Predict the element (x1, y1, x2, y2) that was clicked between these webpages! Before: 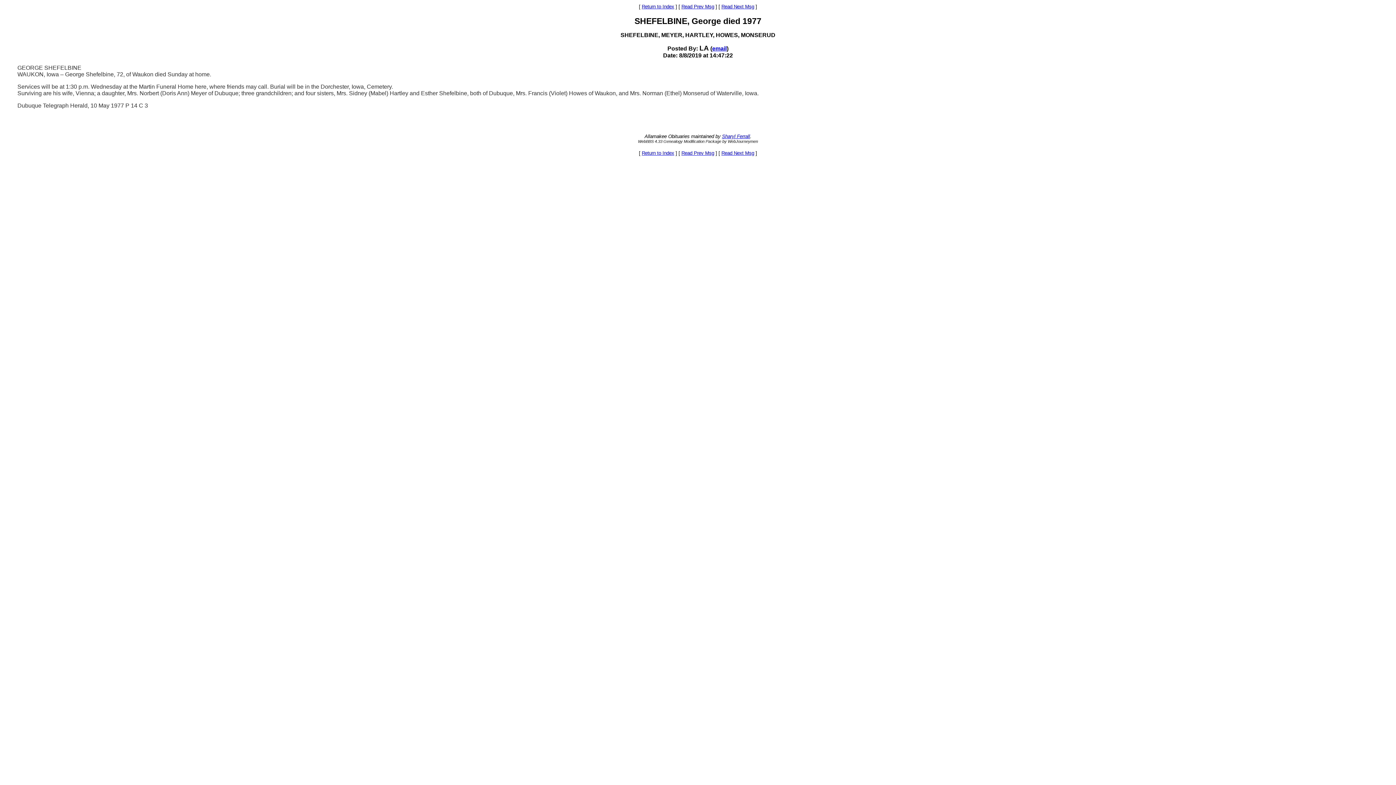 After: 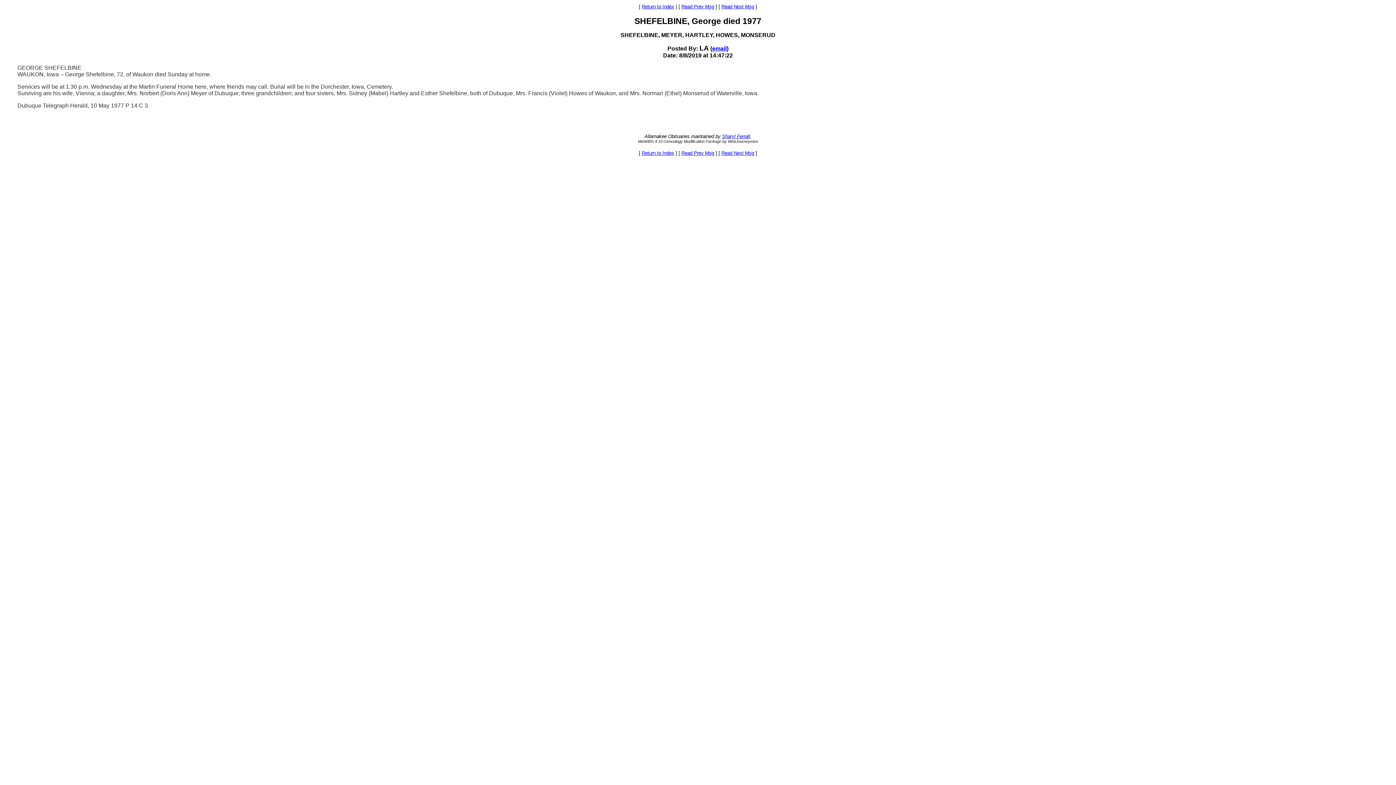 Action: bbox: (712, 45, 726, 51) label: email